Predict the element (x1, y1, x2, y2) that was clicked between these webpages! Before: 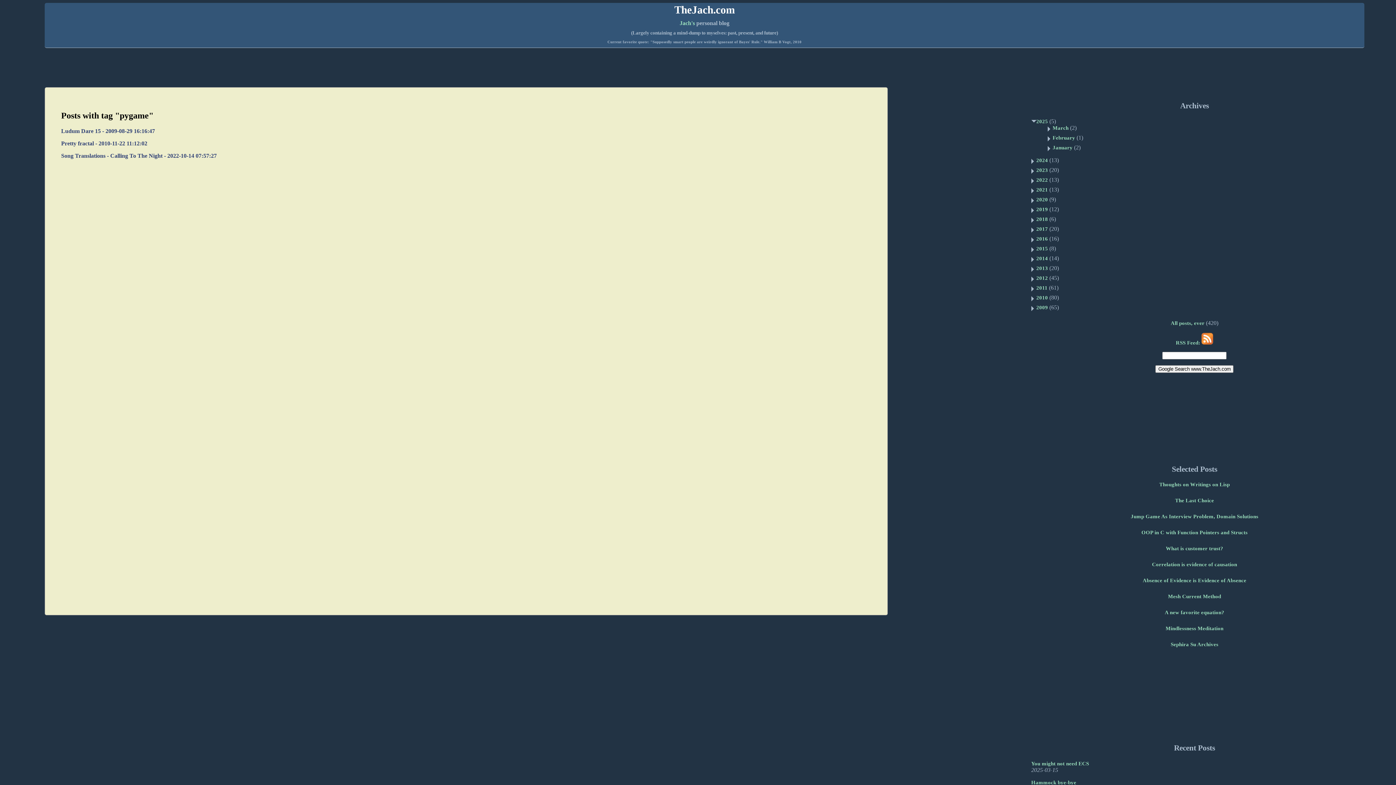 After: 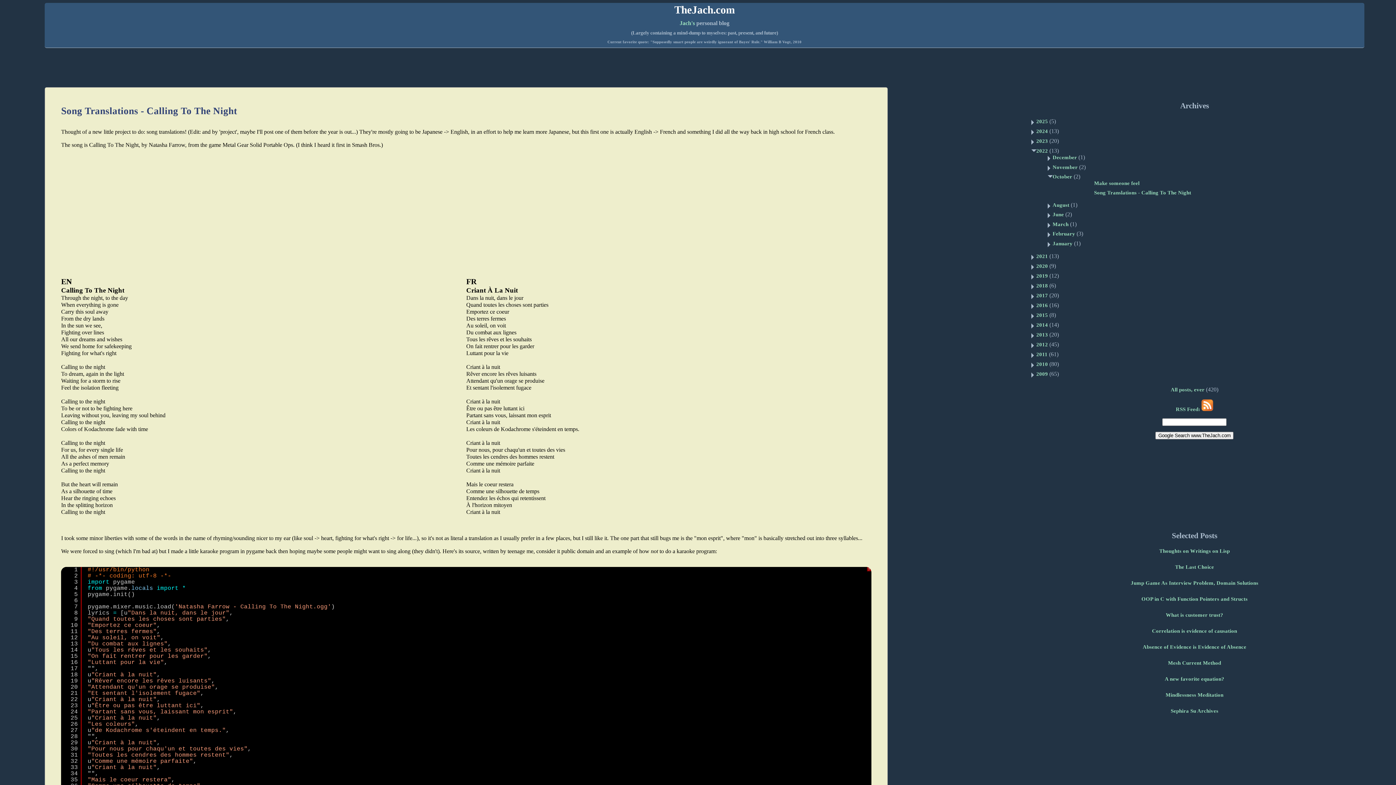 Action: bbox: (61, 152, 216, 158) label: Song Translations - Calling To The Night - 2022-10-14 07:57:27